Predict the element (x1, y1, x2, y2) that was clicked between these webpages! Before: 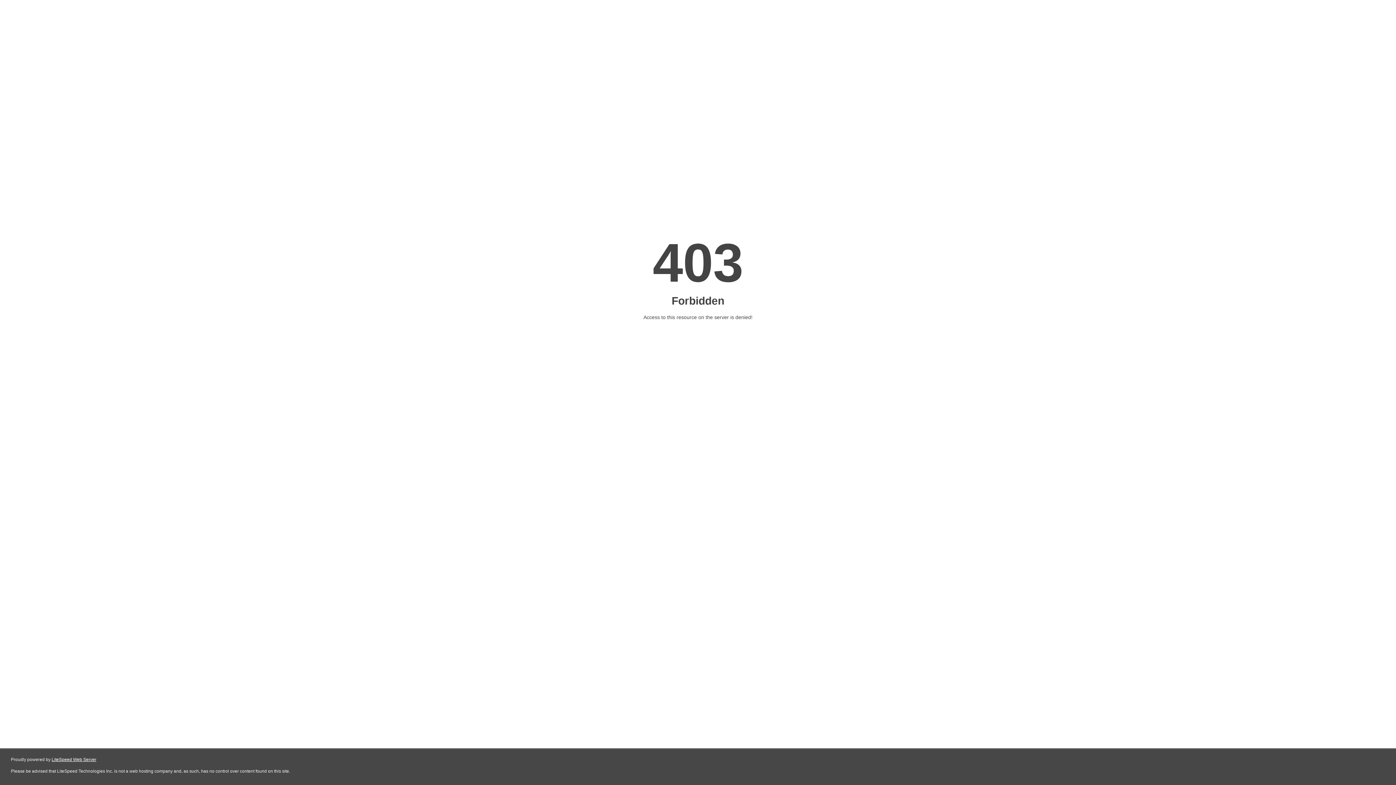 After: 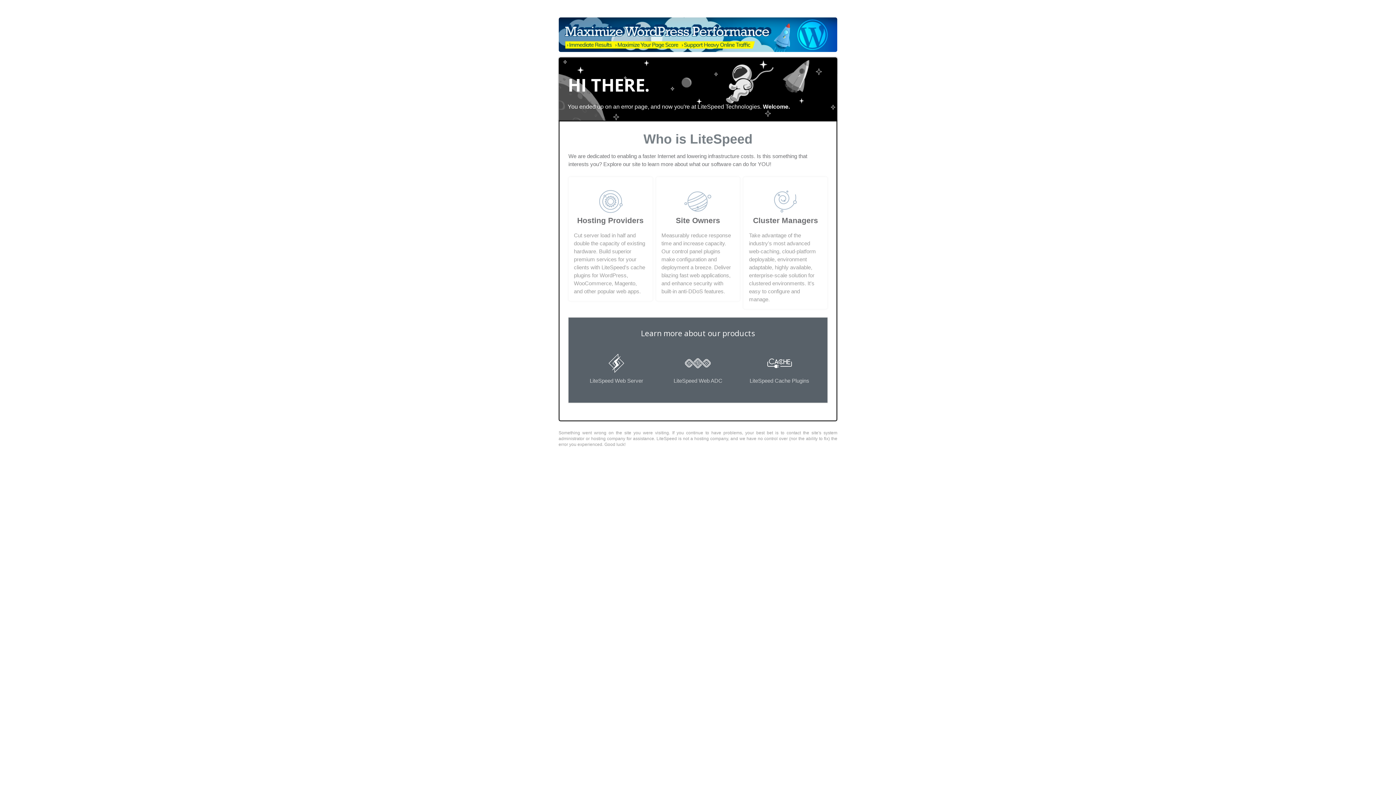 Action: label: LiteSpeed Web Server bbox: (51, 757, 96, 762)